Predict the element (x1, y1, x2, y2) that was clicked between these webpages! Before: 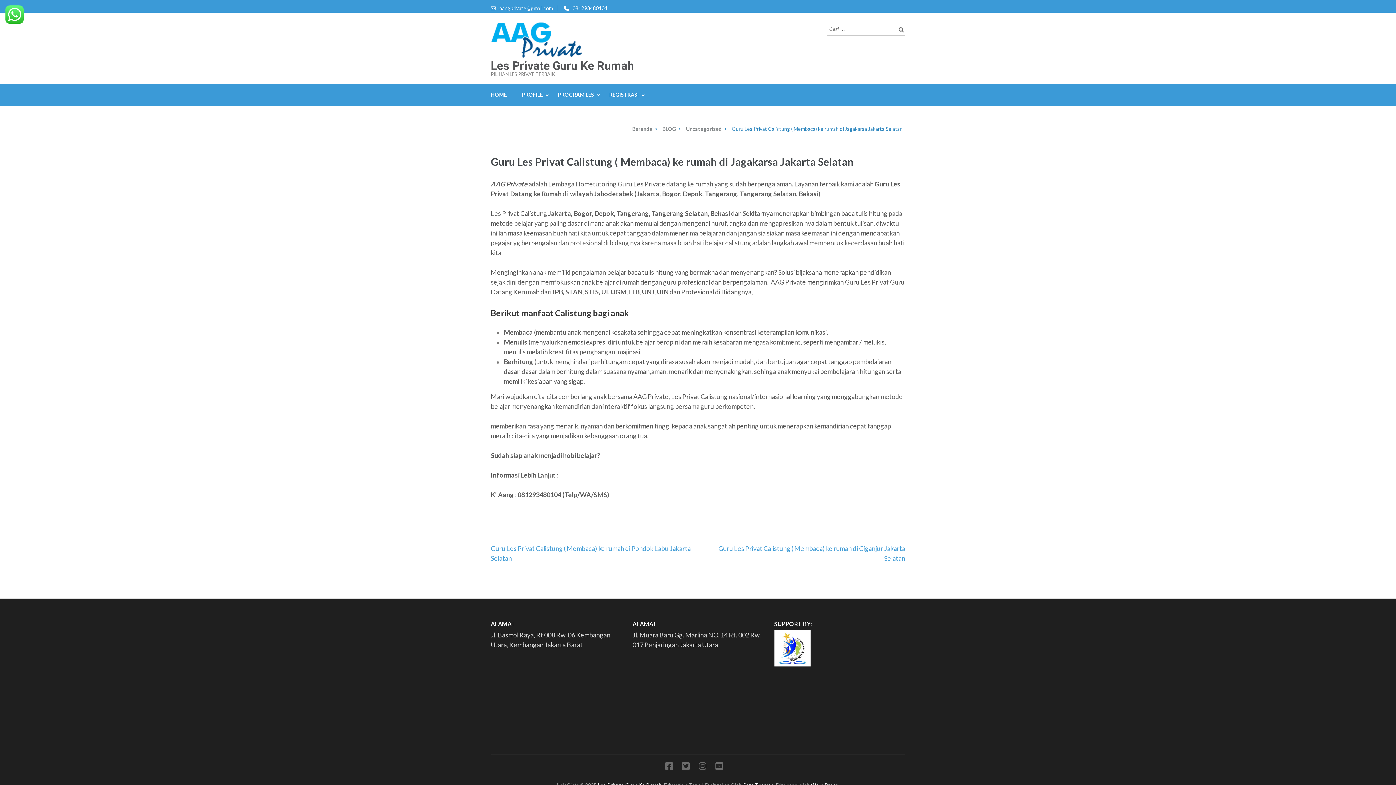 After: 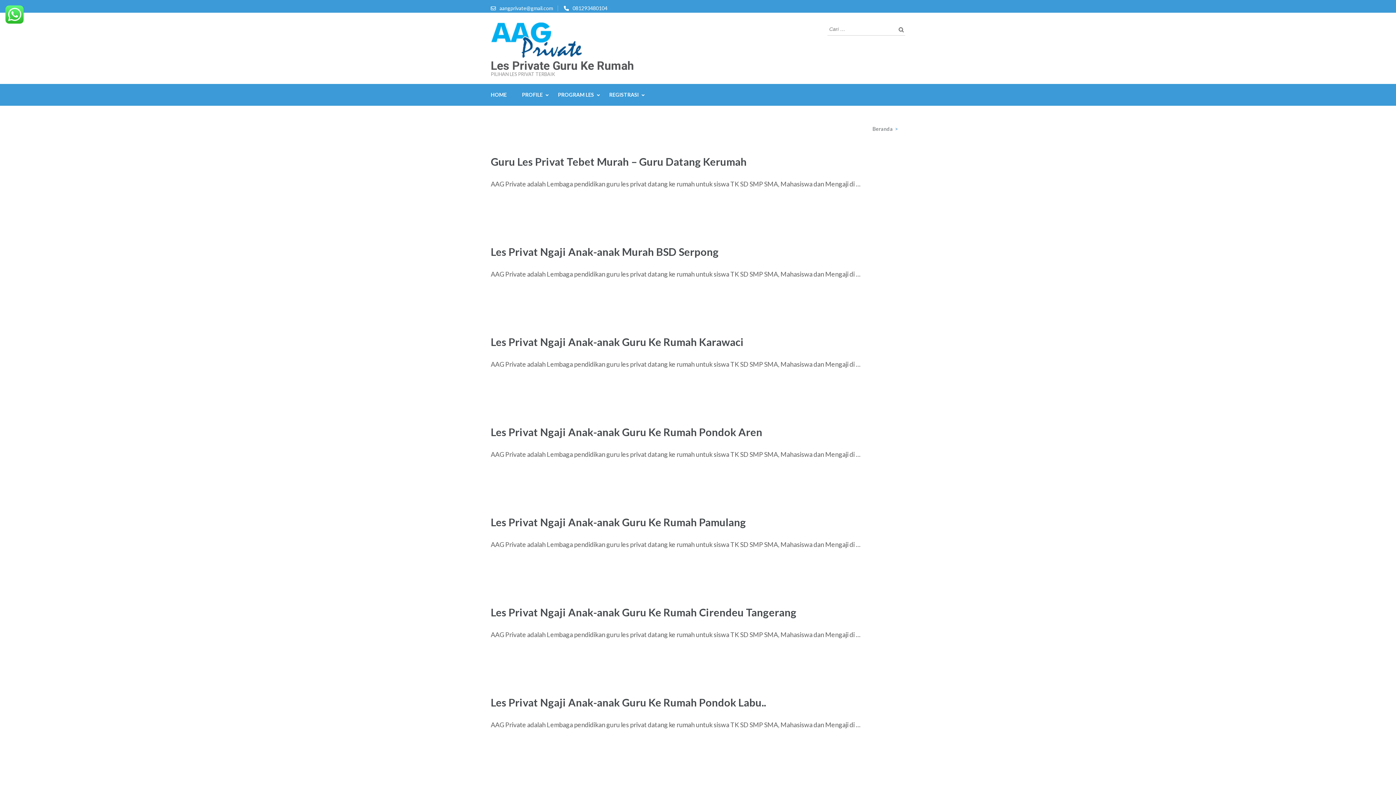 Action: label: Uncategorized bbox: (684, 125, 722, 132)